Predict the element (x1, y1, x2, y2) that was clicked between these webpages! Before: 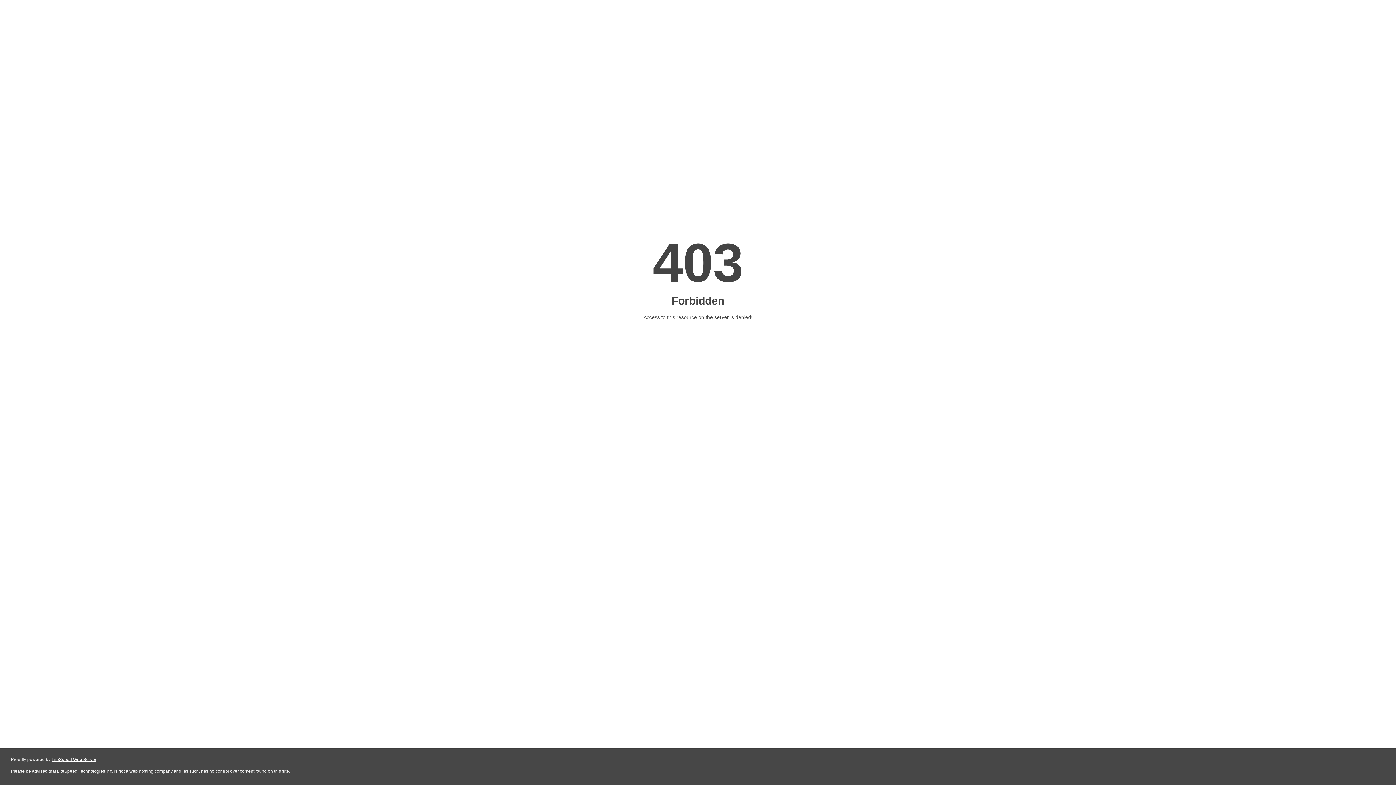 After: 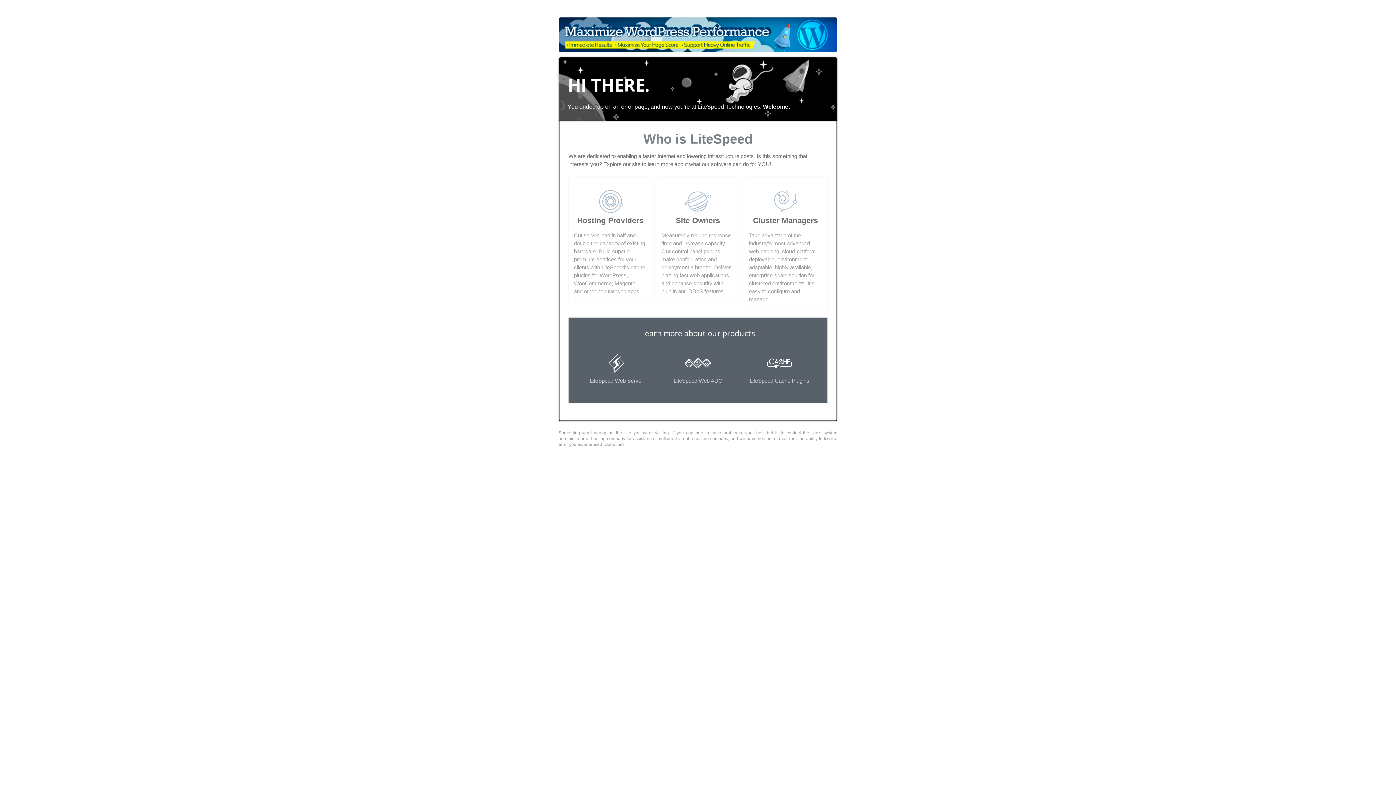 Action: bbox: (51, 757, 96, 762) label: LiteSpeed Web Server